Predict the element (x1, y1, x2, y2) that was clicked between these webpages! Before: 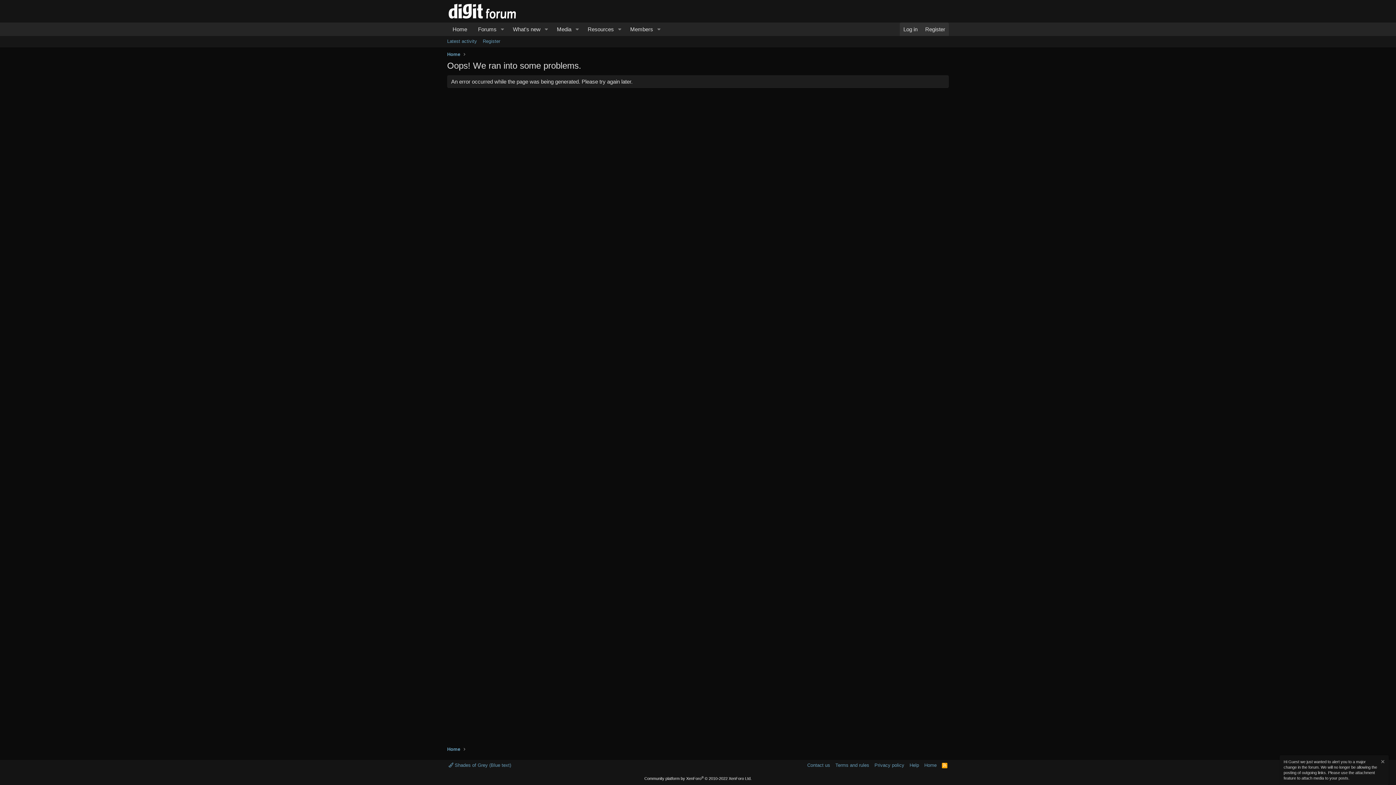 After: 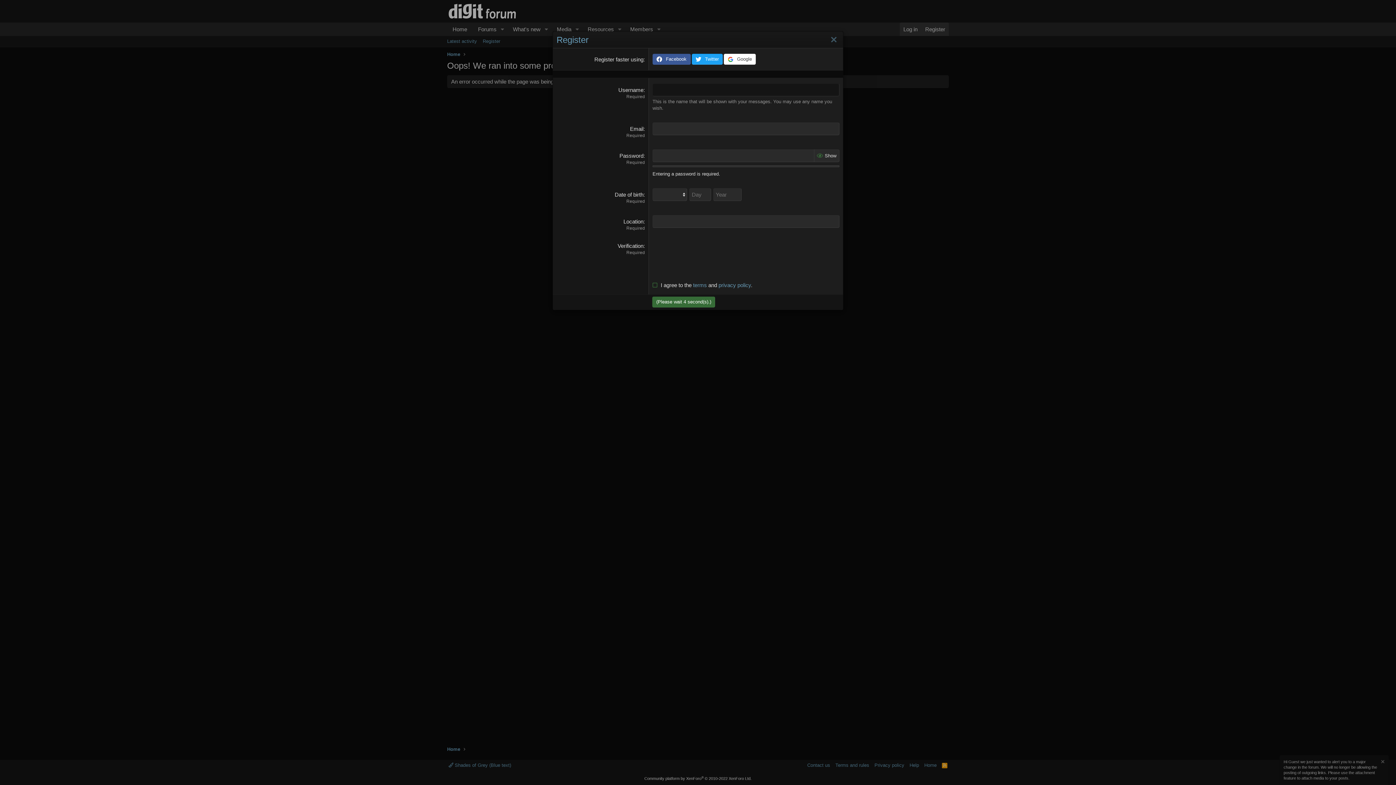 Action: bbox: (921, 22, 949, 36) label: Register